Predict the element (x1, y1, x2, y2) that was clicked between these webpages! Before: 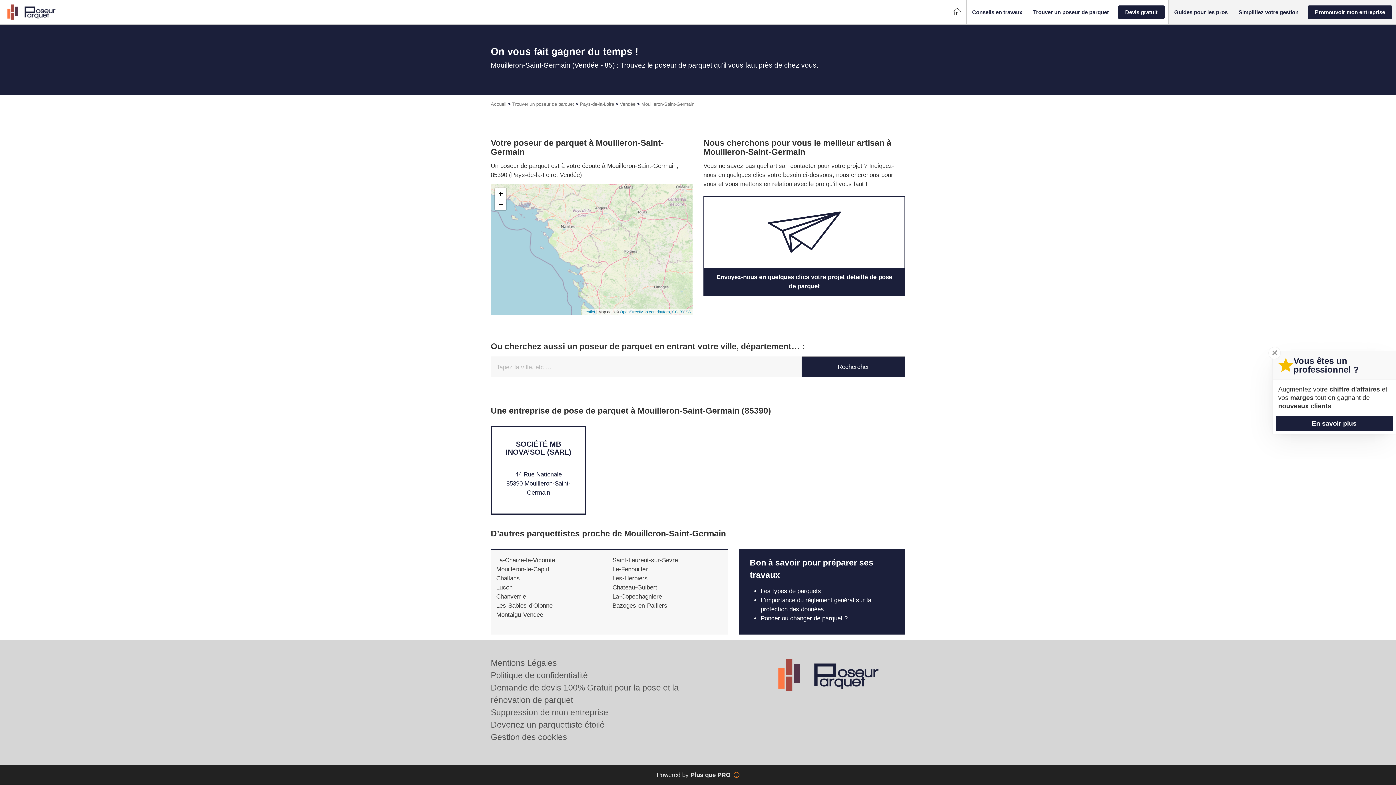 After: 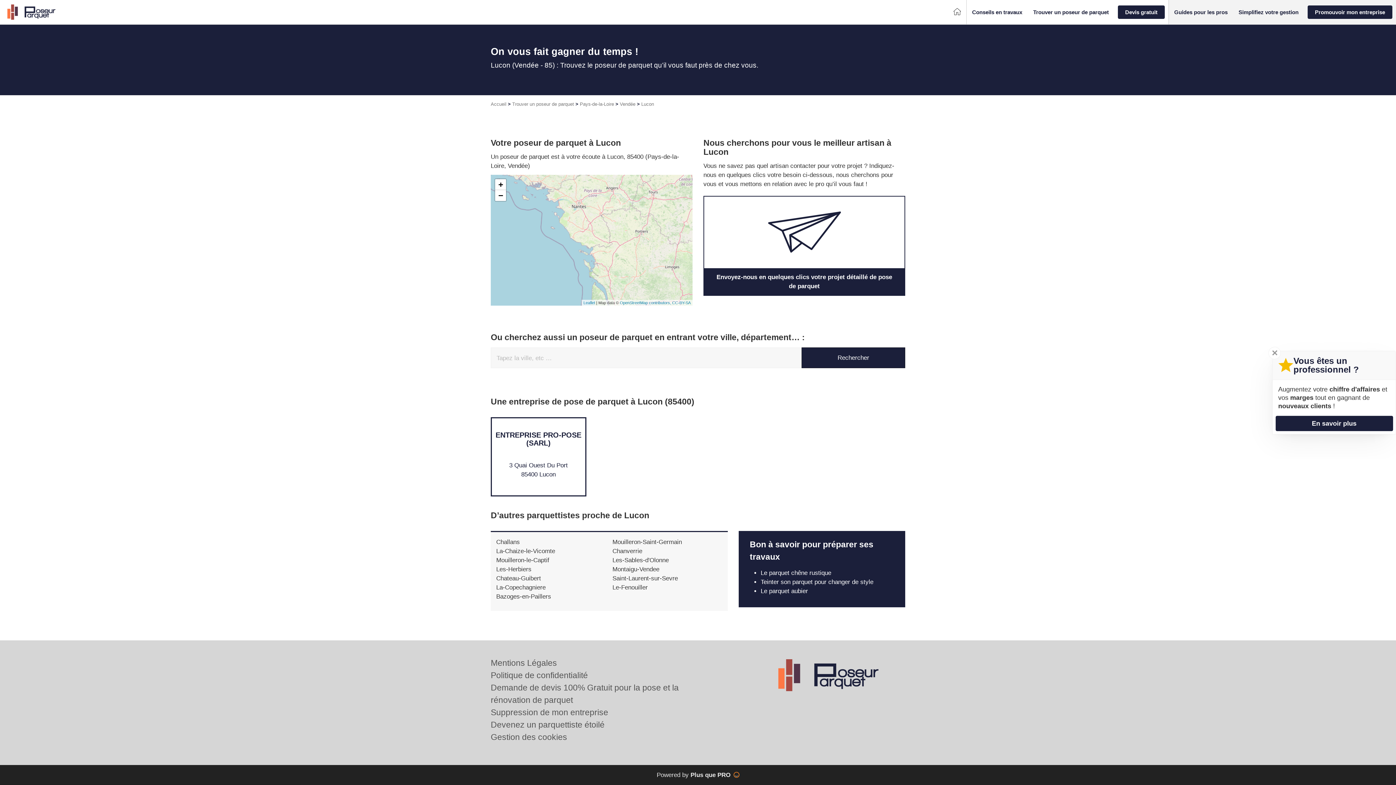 Action: label: Lucon bbox: (496, 584, 512, 591)